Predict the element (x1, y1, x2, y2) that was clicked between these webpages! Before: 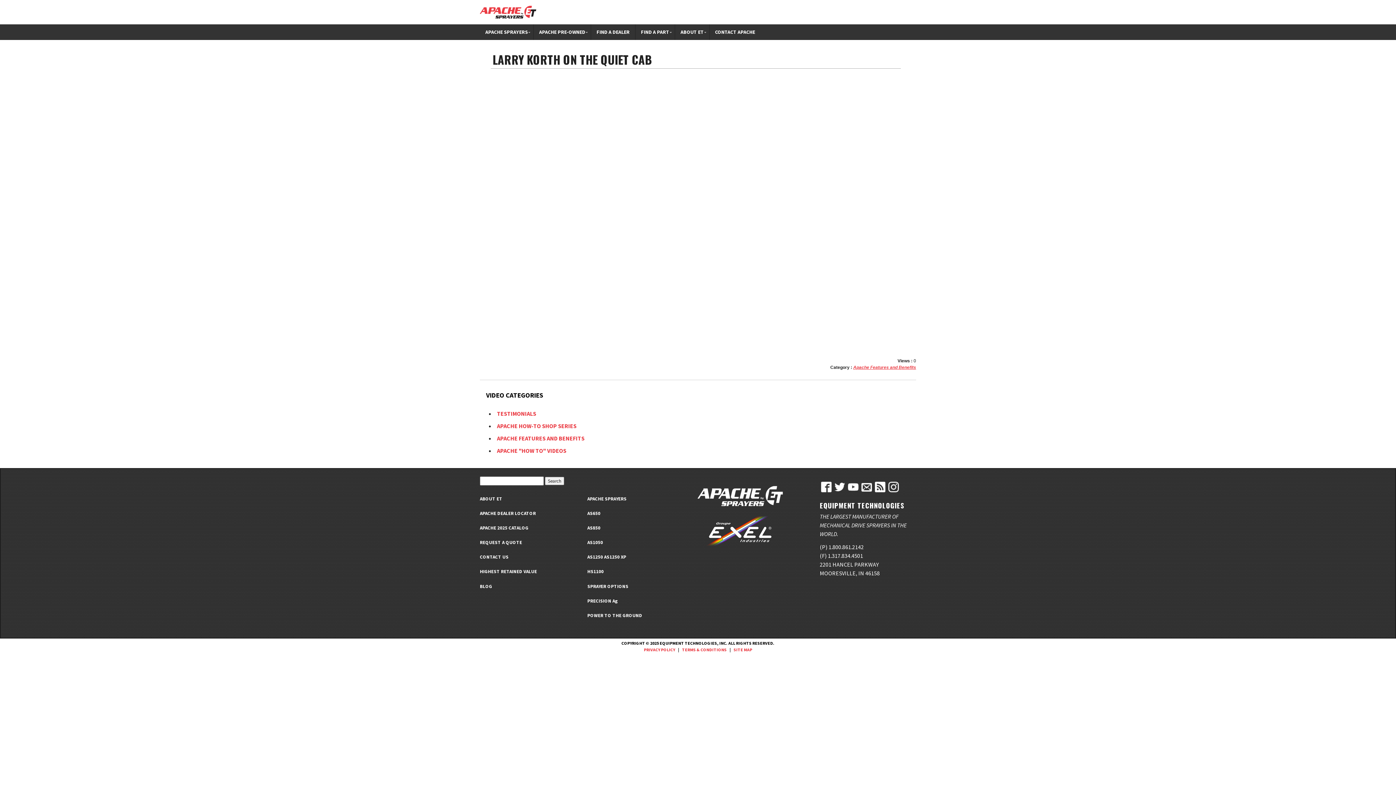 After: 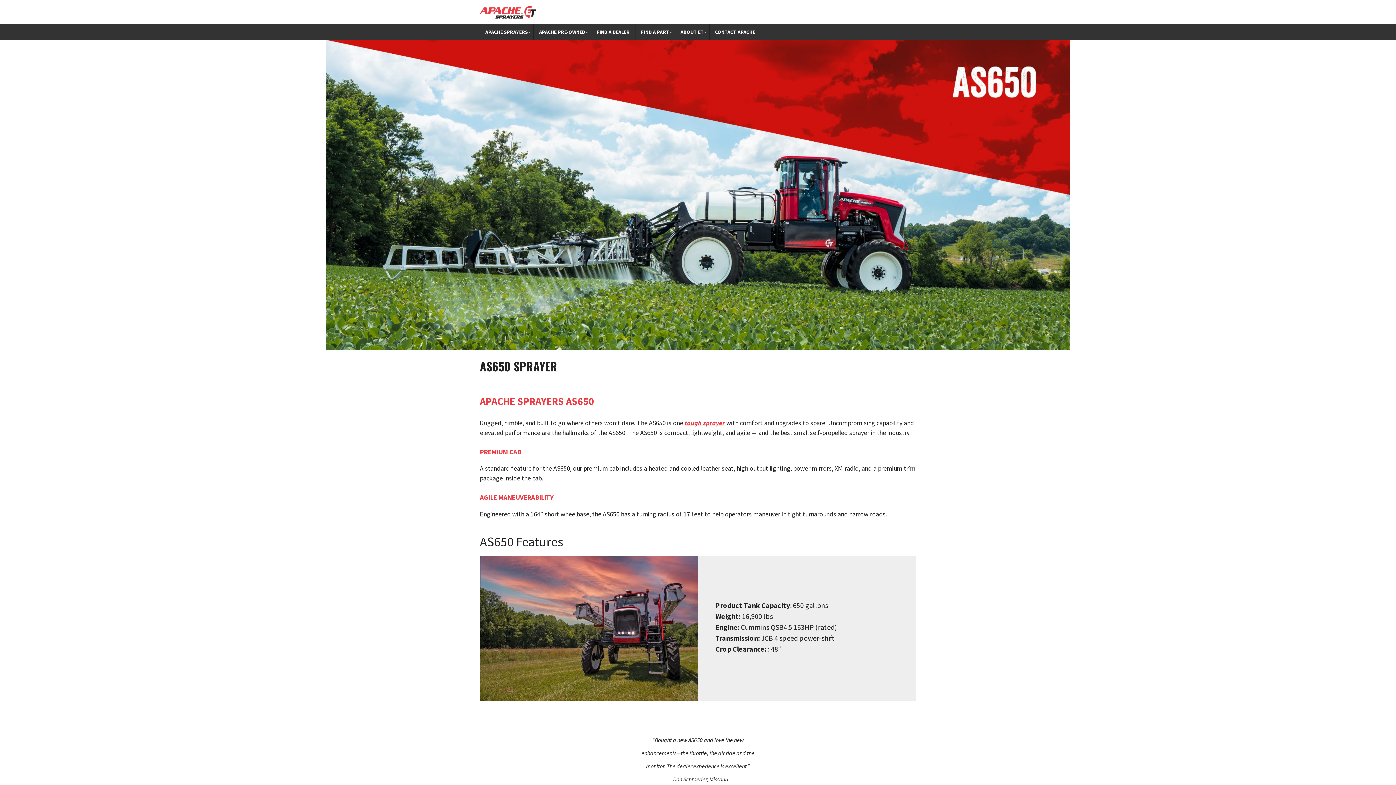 Action: bbox: (587, 510, 600, 516) label: AS650